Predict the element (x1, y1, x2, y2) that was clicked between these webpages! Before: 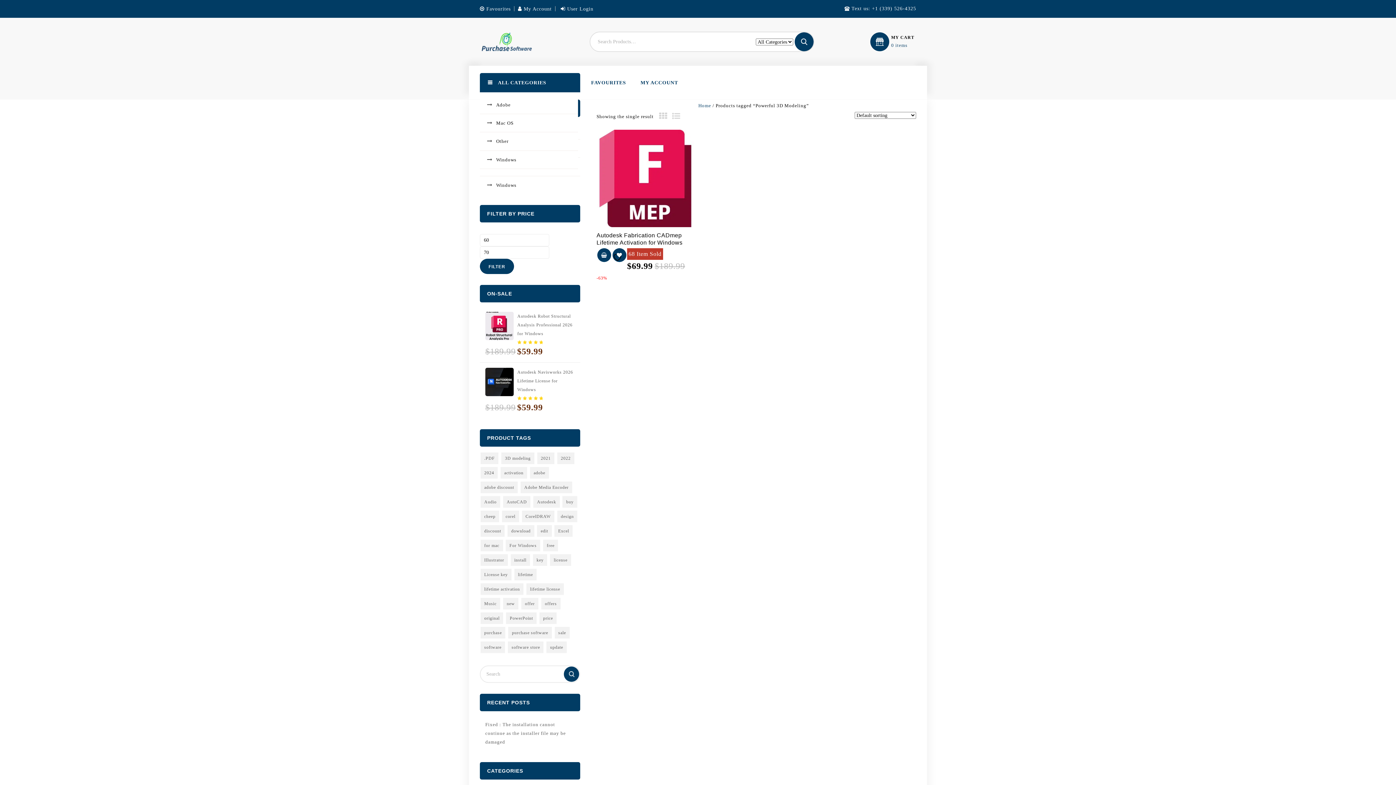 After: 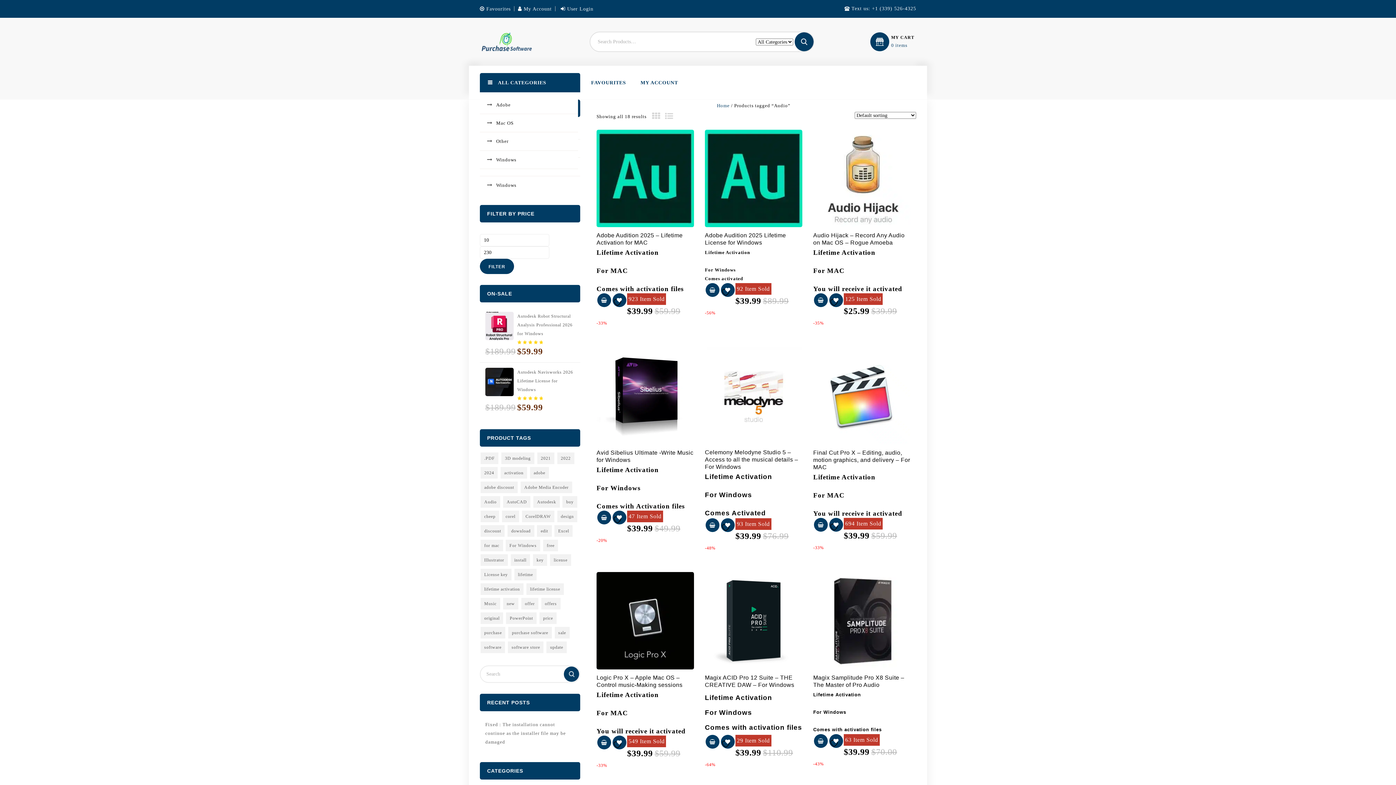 Action: label: Audio (18 products) bbox: (480, 496, 500, 507)